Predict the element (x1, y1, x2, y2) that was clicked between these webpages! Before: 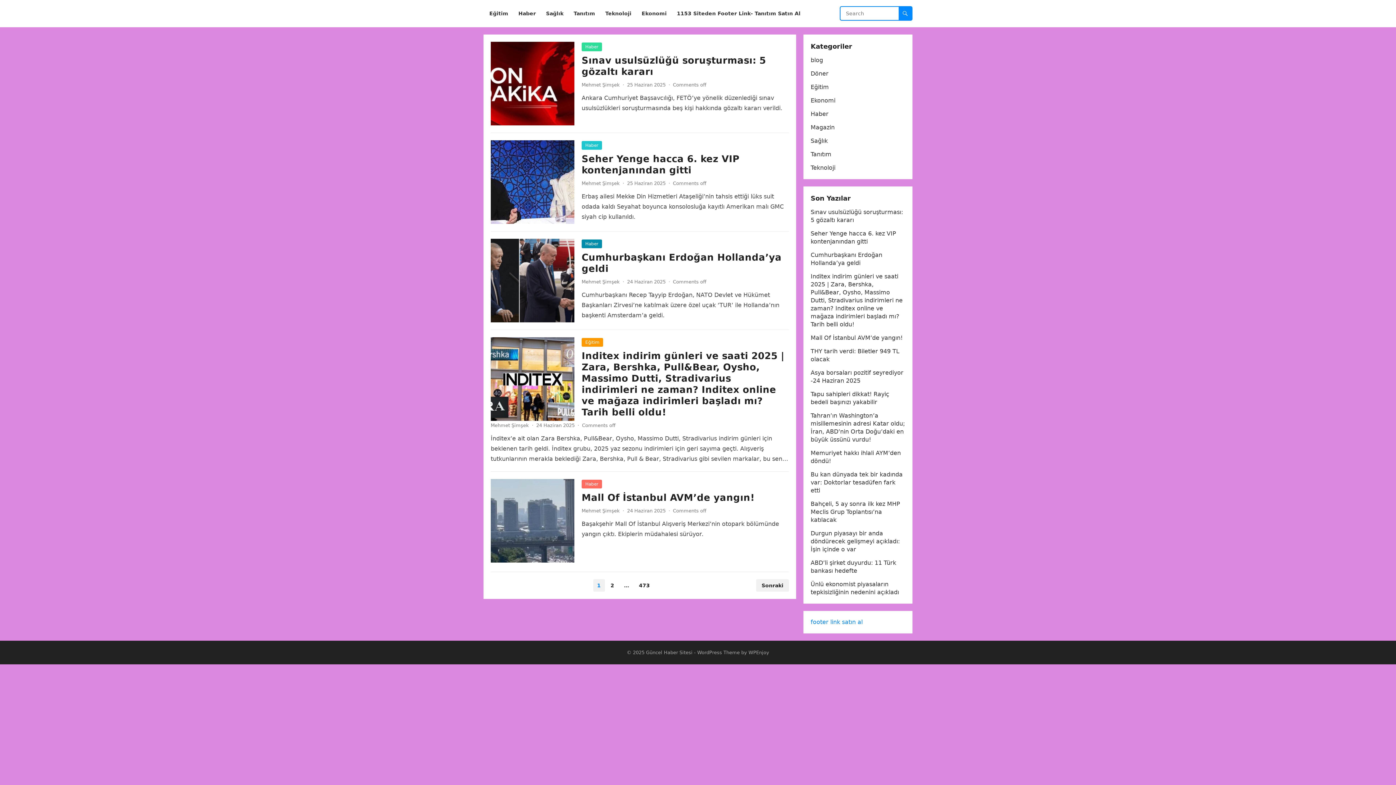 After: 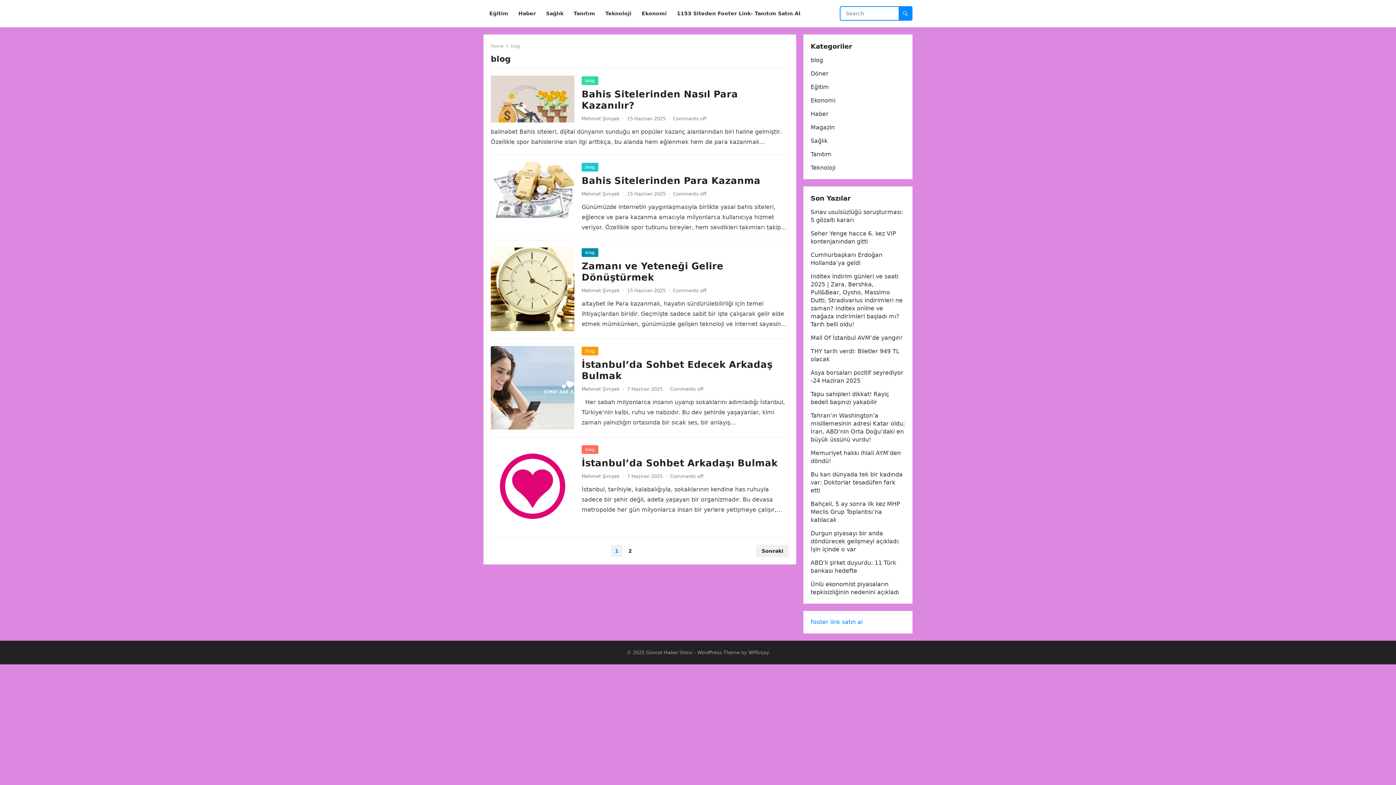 Action: label: blog bbox: (810, 56, 823, 63)